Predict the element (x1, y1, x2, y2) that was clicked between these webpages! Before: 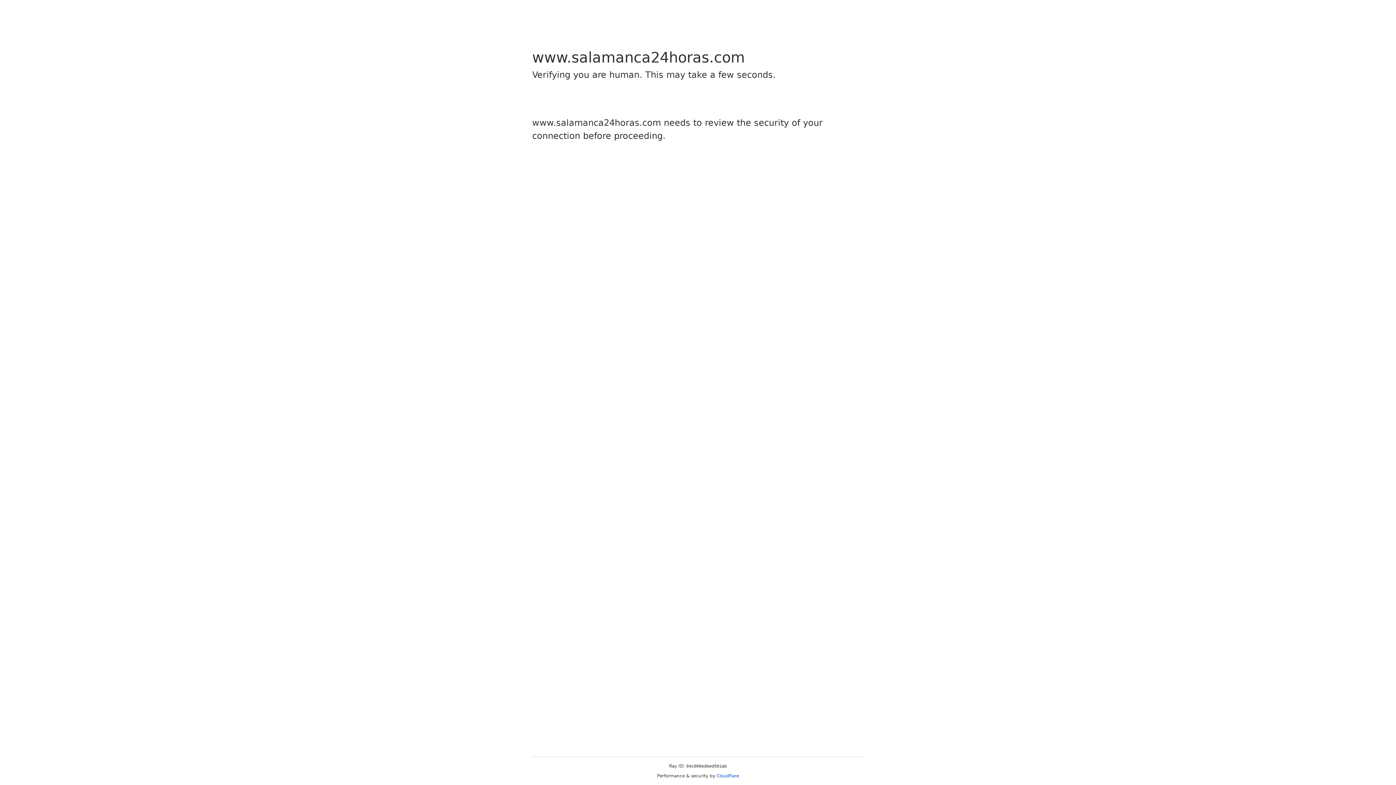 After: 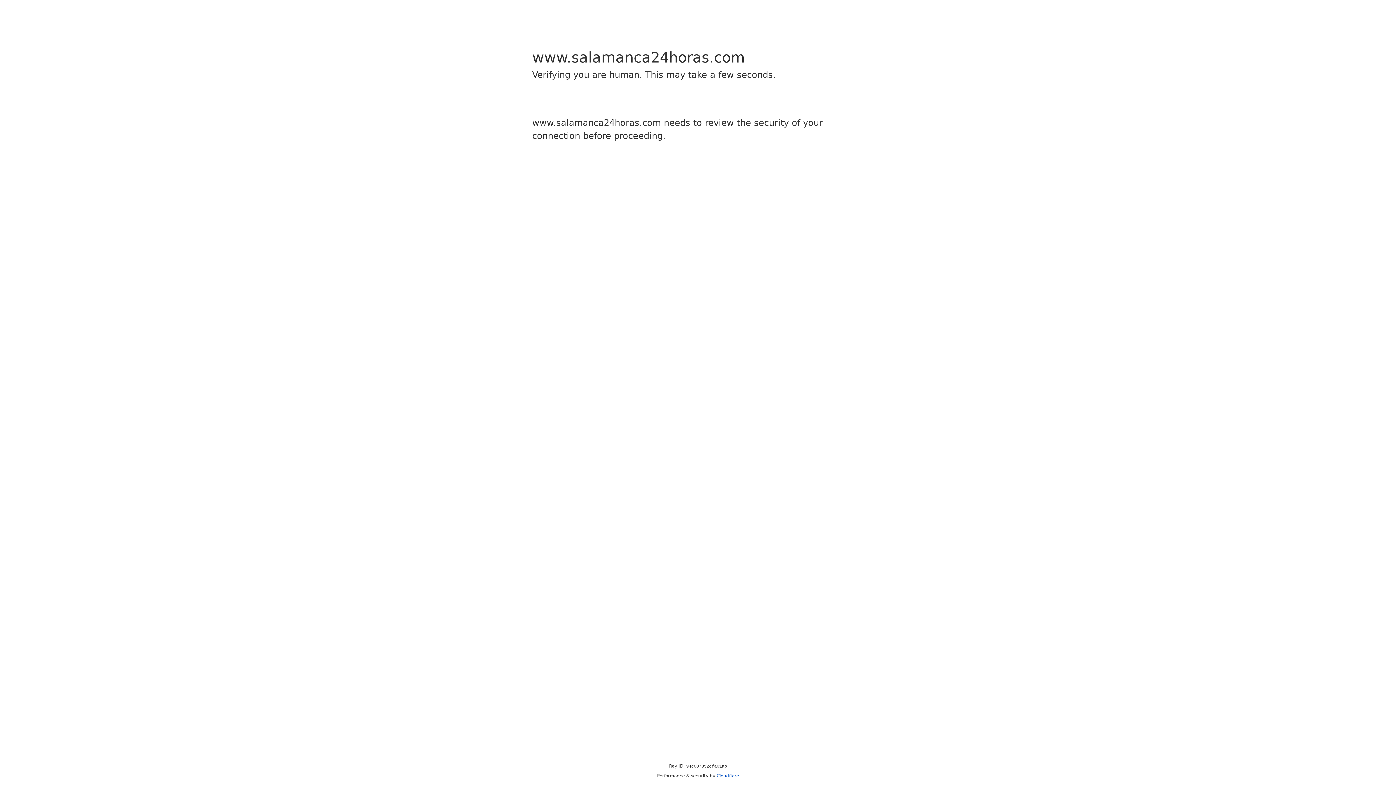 Action: bbox: (716, 773, 739, 778) label: Cloudflare